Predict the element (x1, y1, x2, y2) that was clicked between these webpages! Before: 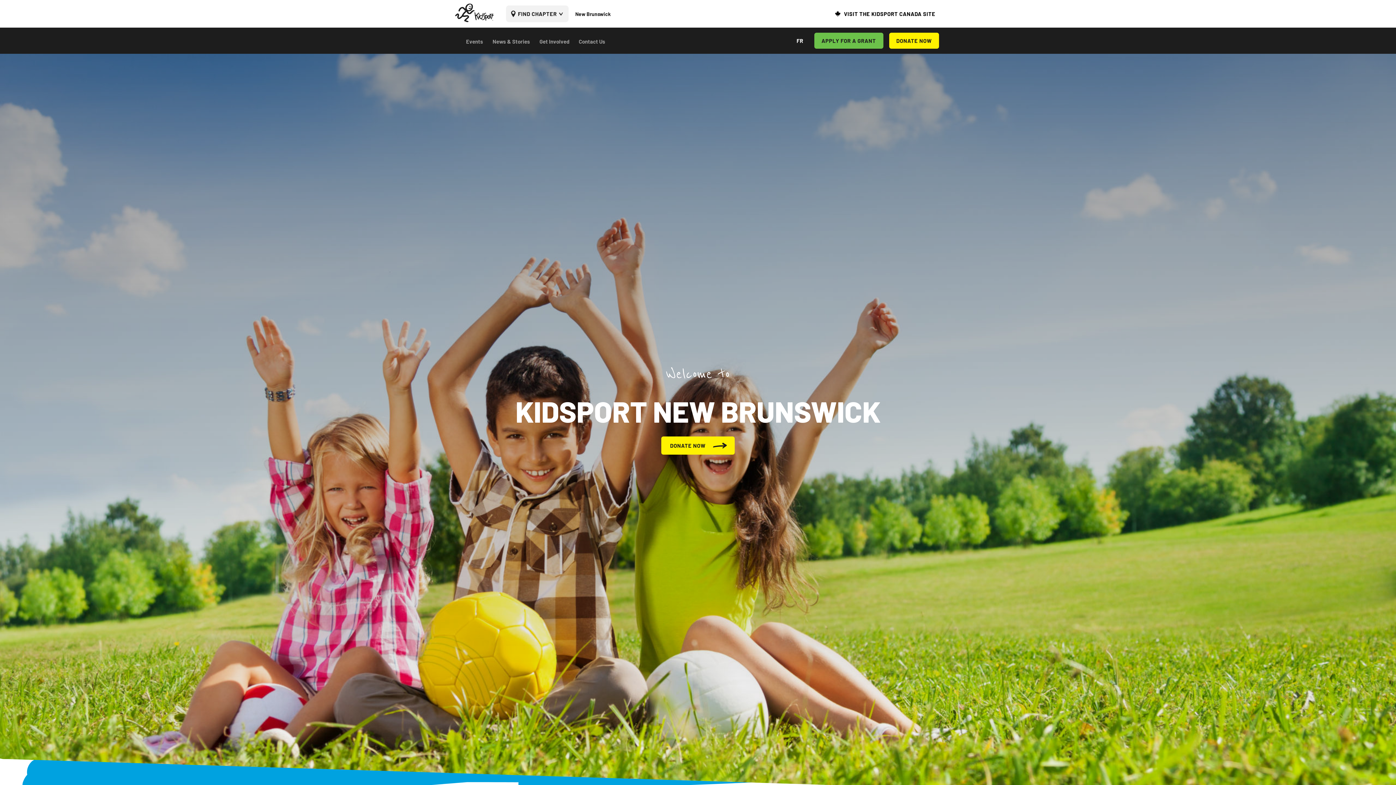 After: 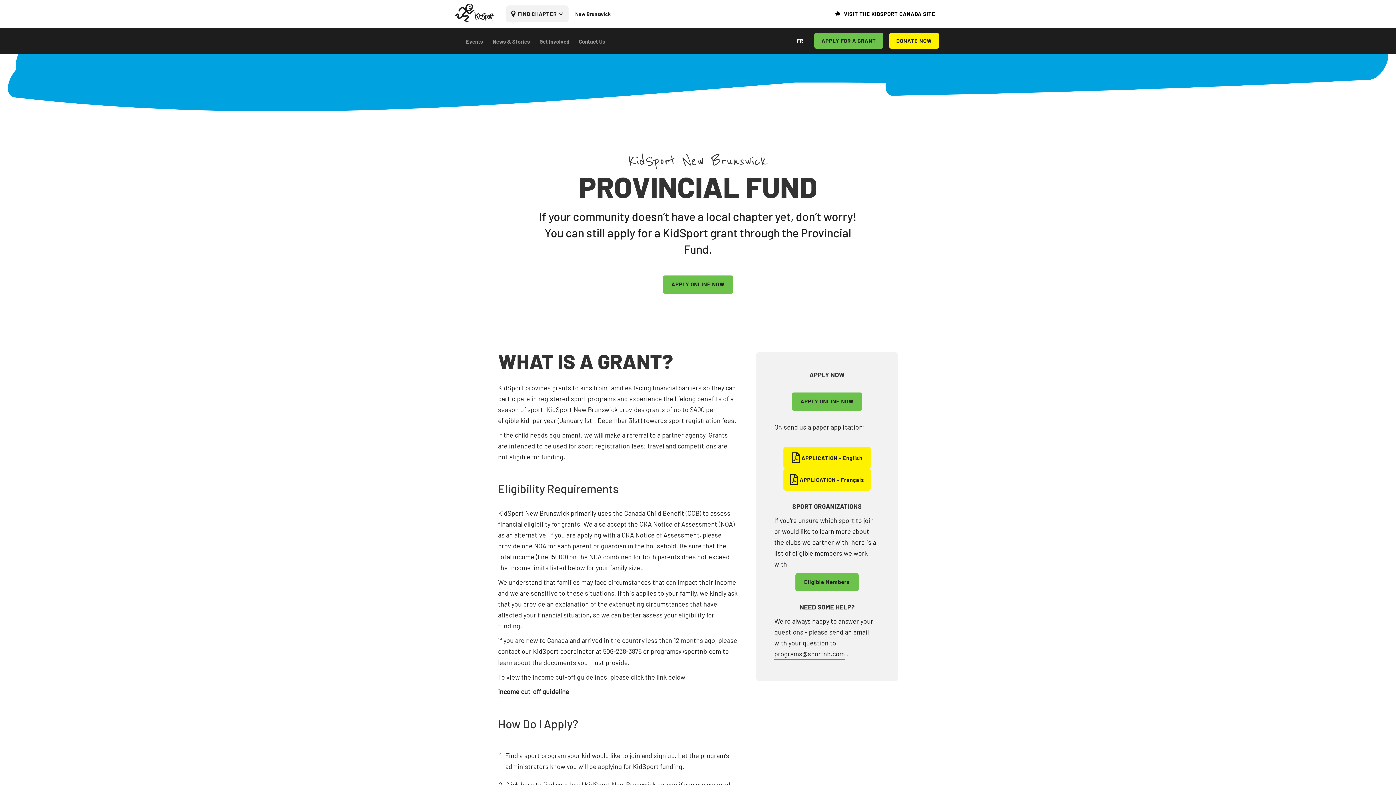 Action: label: APPLY FOR A GRANT bbox: (814, 32, 883, 48)